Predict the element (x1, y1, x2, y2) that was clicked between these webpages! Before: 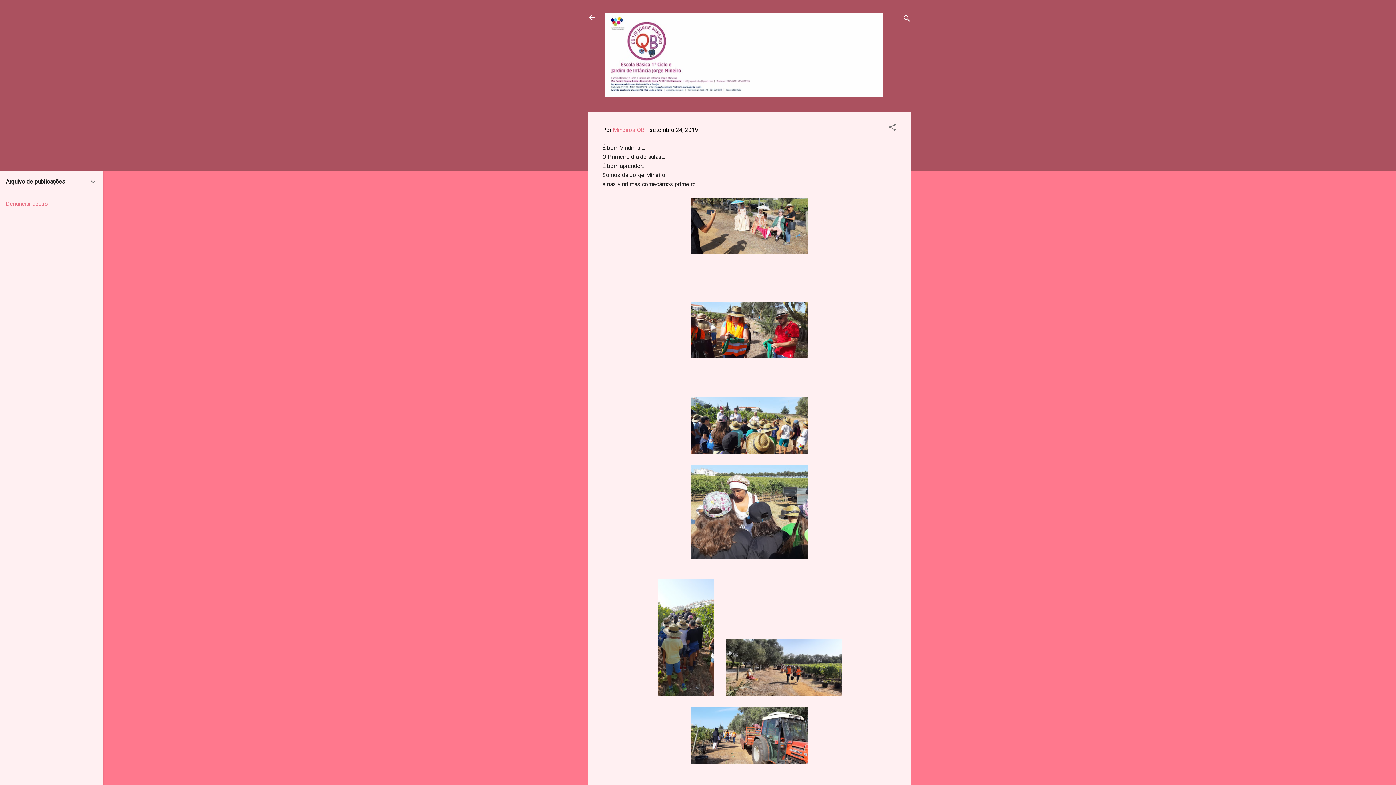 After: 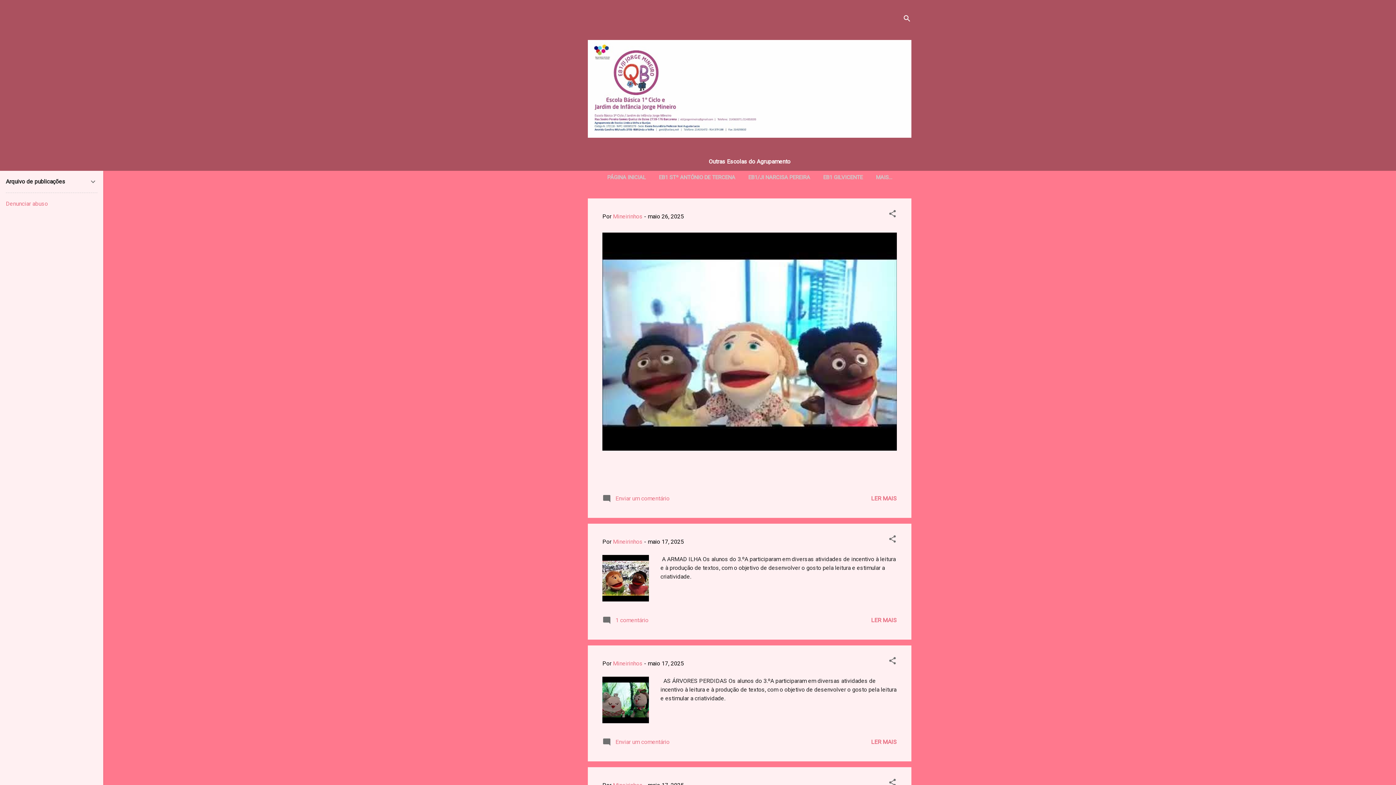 Action: bbox: (583, 8, 601, 26)